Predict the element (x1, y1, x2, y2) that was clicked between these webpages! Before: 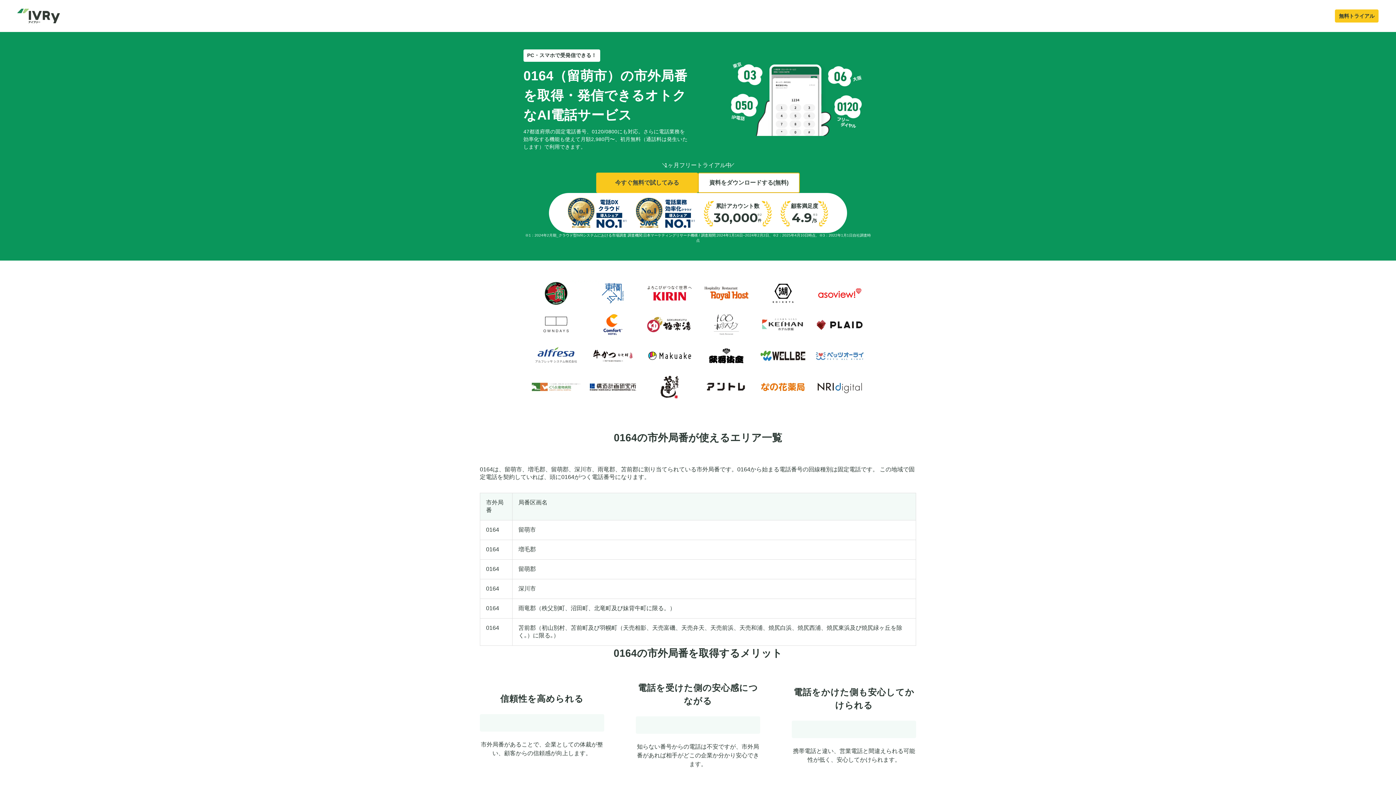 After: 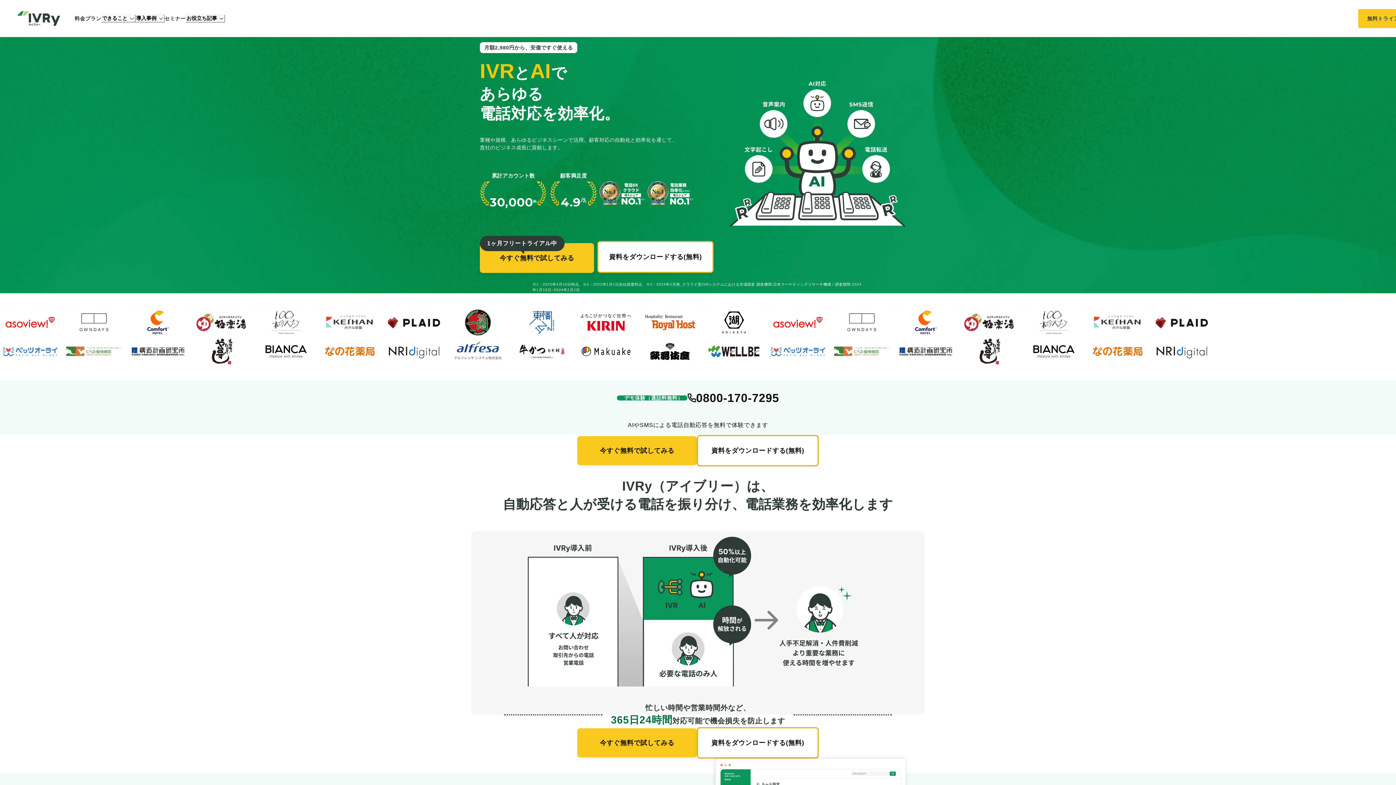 Action: bbox: (17, 8, 60, 23)